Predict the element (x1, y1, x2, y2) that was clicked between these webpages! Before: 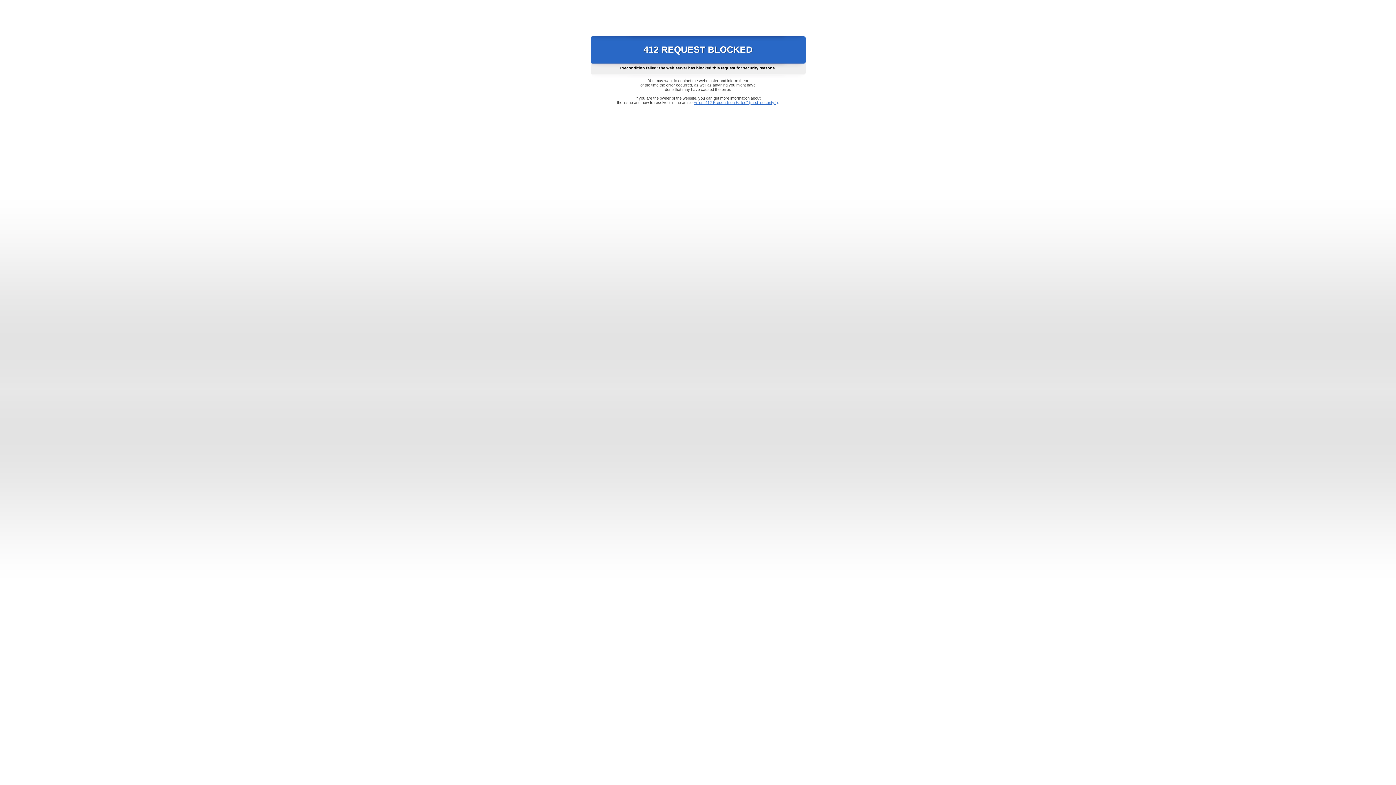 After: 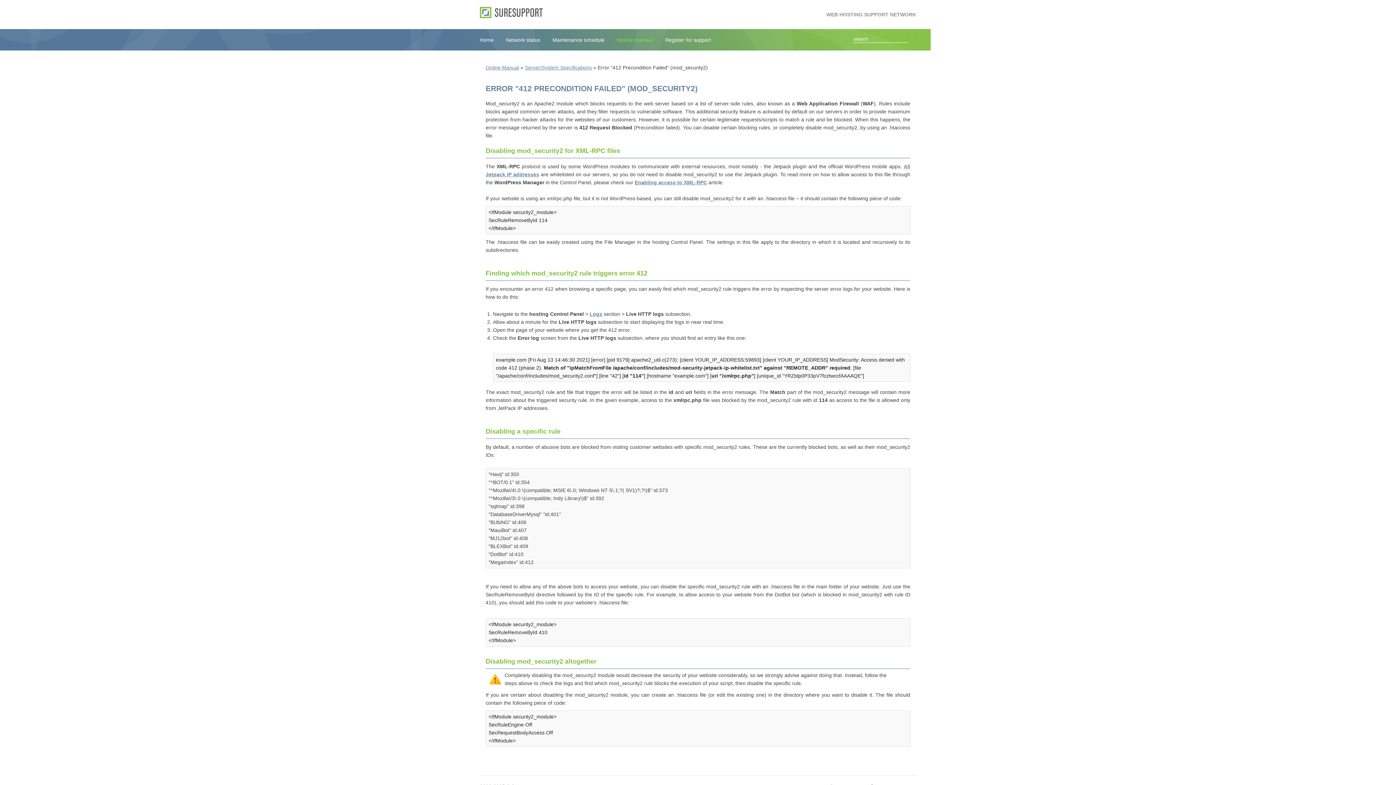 Action: bbox: (693, 100, 778, 104) label: Error "412 Precondition Failed" (mod_security2)